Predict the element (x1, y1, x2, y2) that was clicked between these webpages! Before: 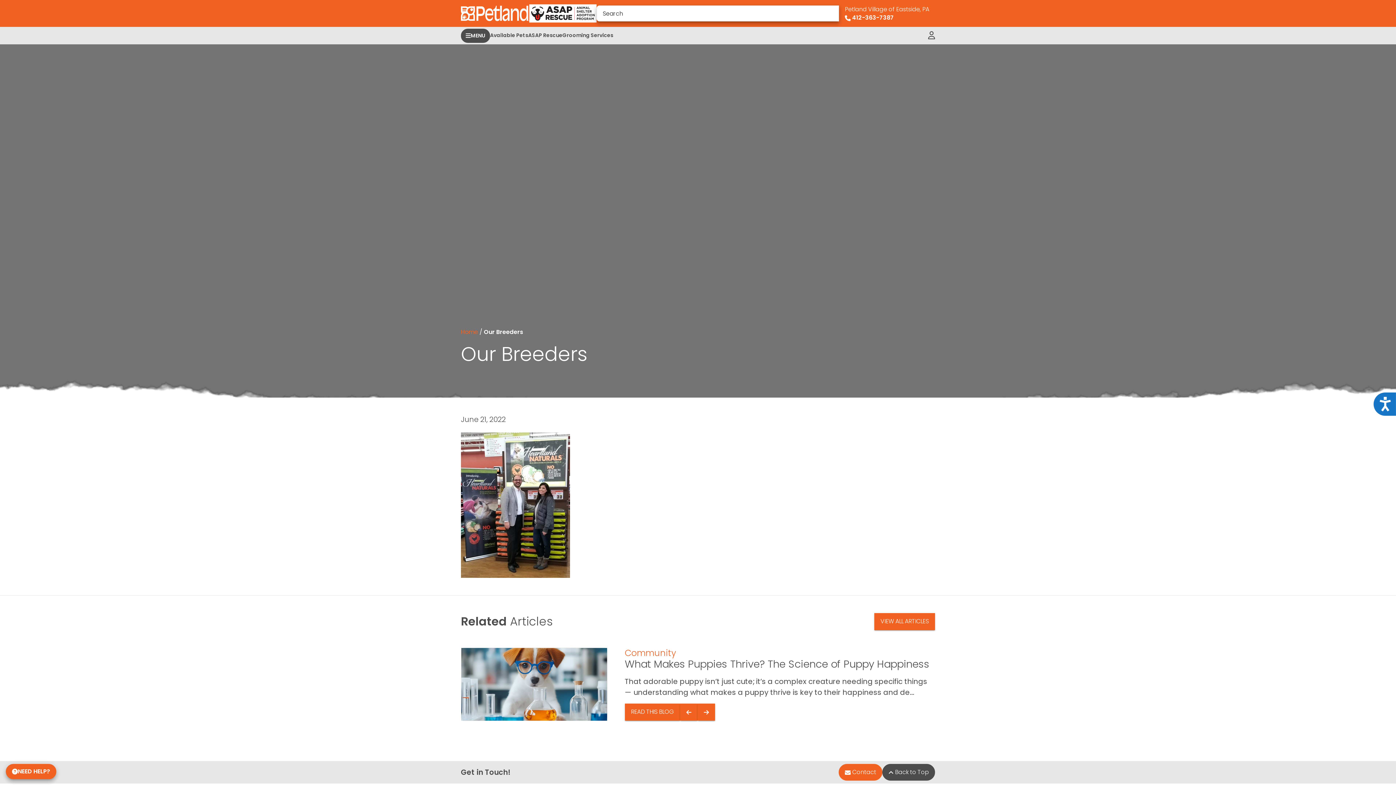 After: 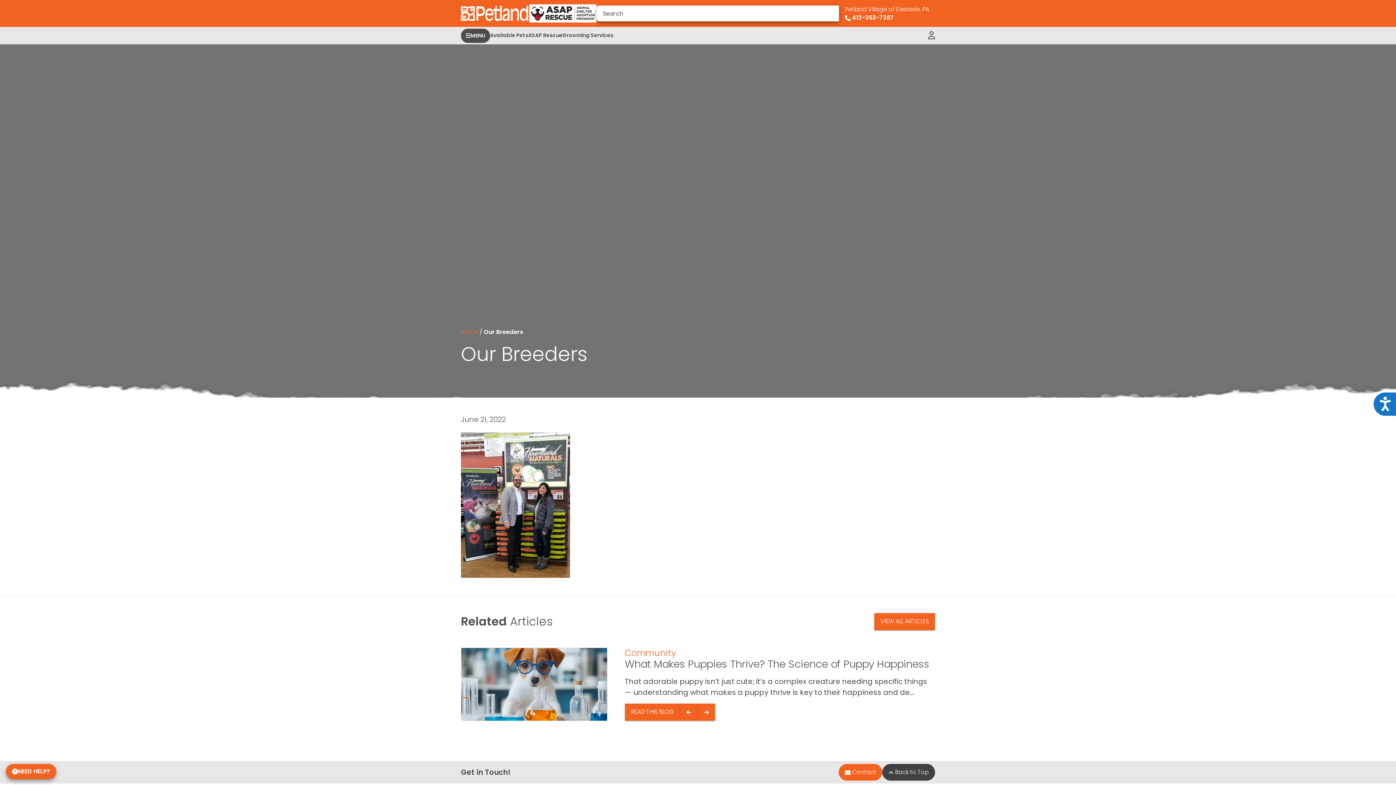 Action: label:  Back to Top bbox: (882, 764, 935, 781)